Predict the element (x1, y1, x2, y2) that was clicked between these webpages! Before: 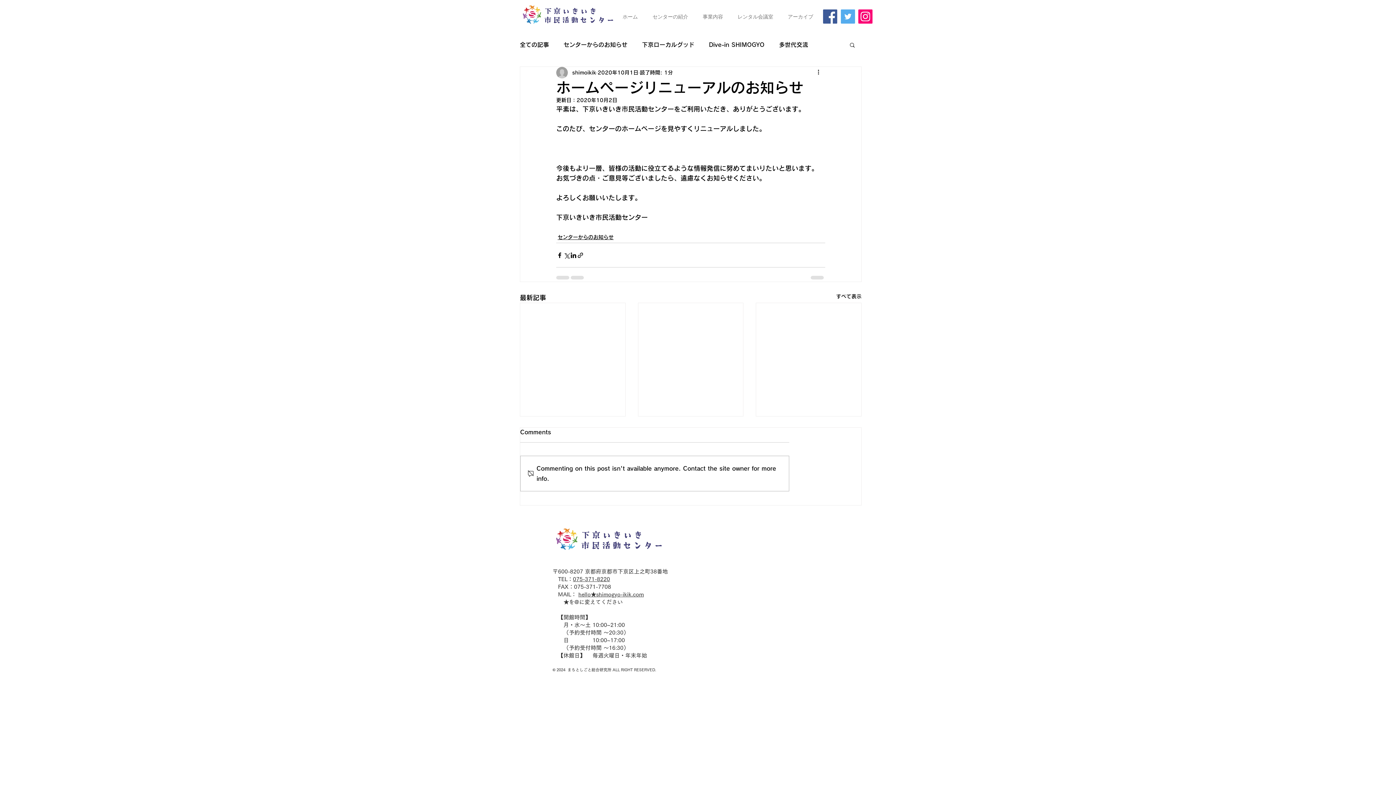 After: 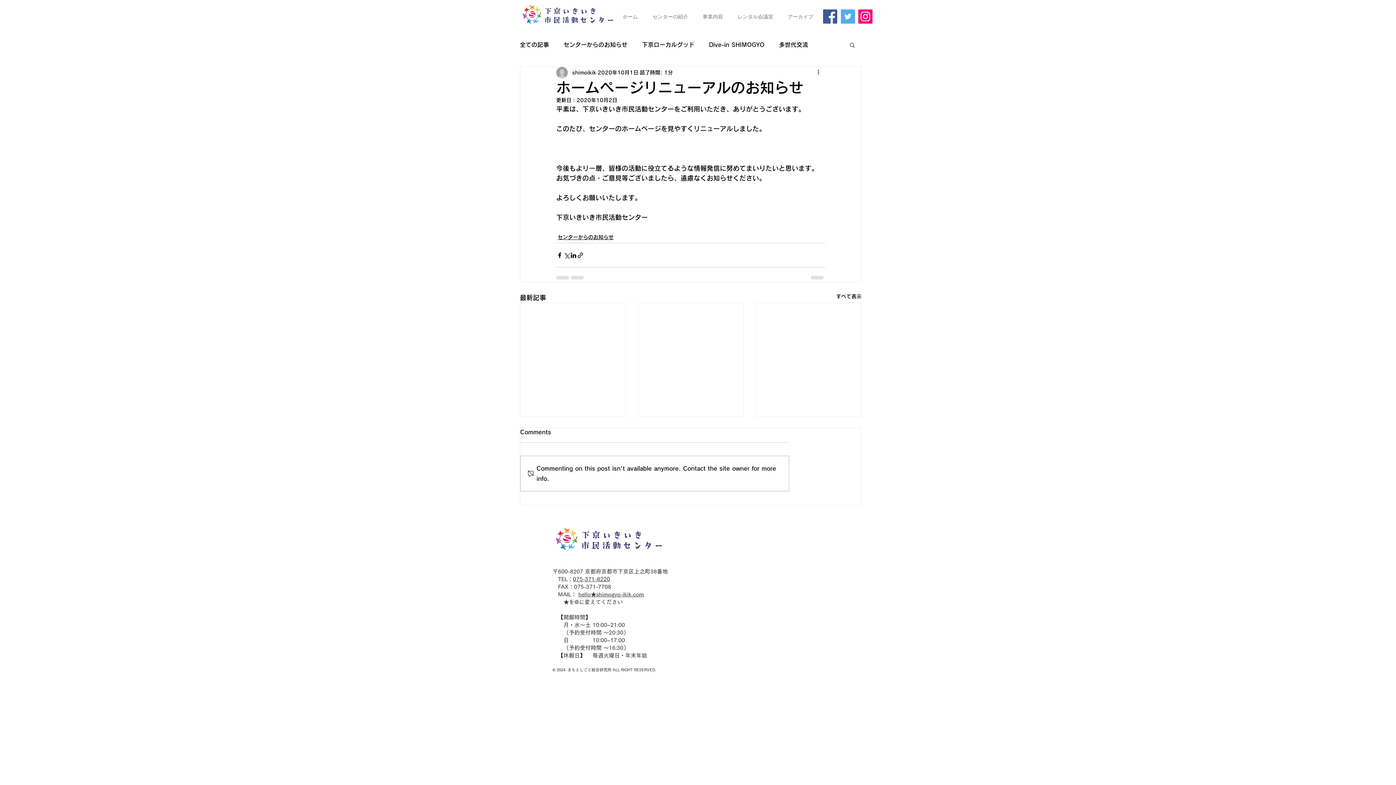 Action: bbox: (858, 9, 872, 23) label: Instagram